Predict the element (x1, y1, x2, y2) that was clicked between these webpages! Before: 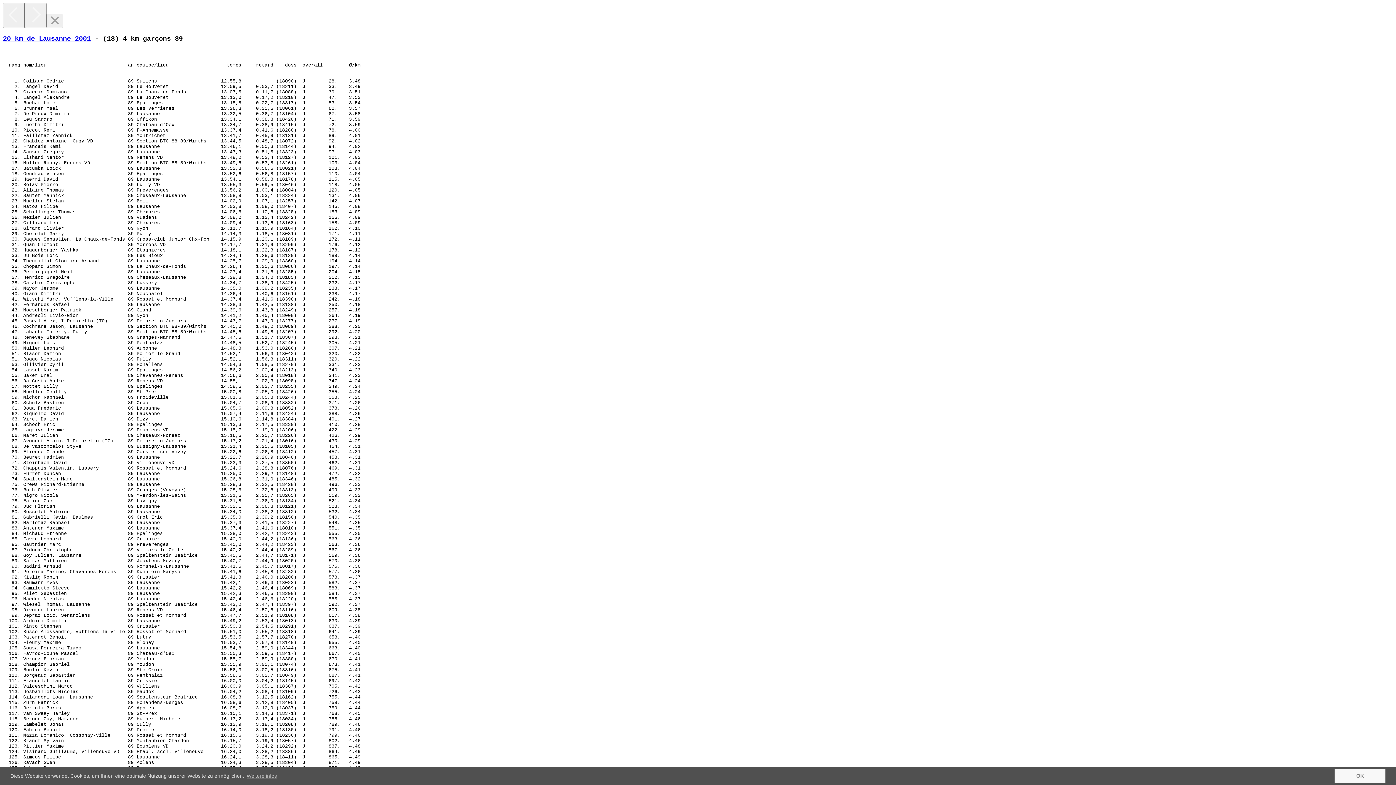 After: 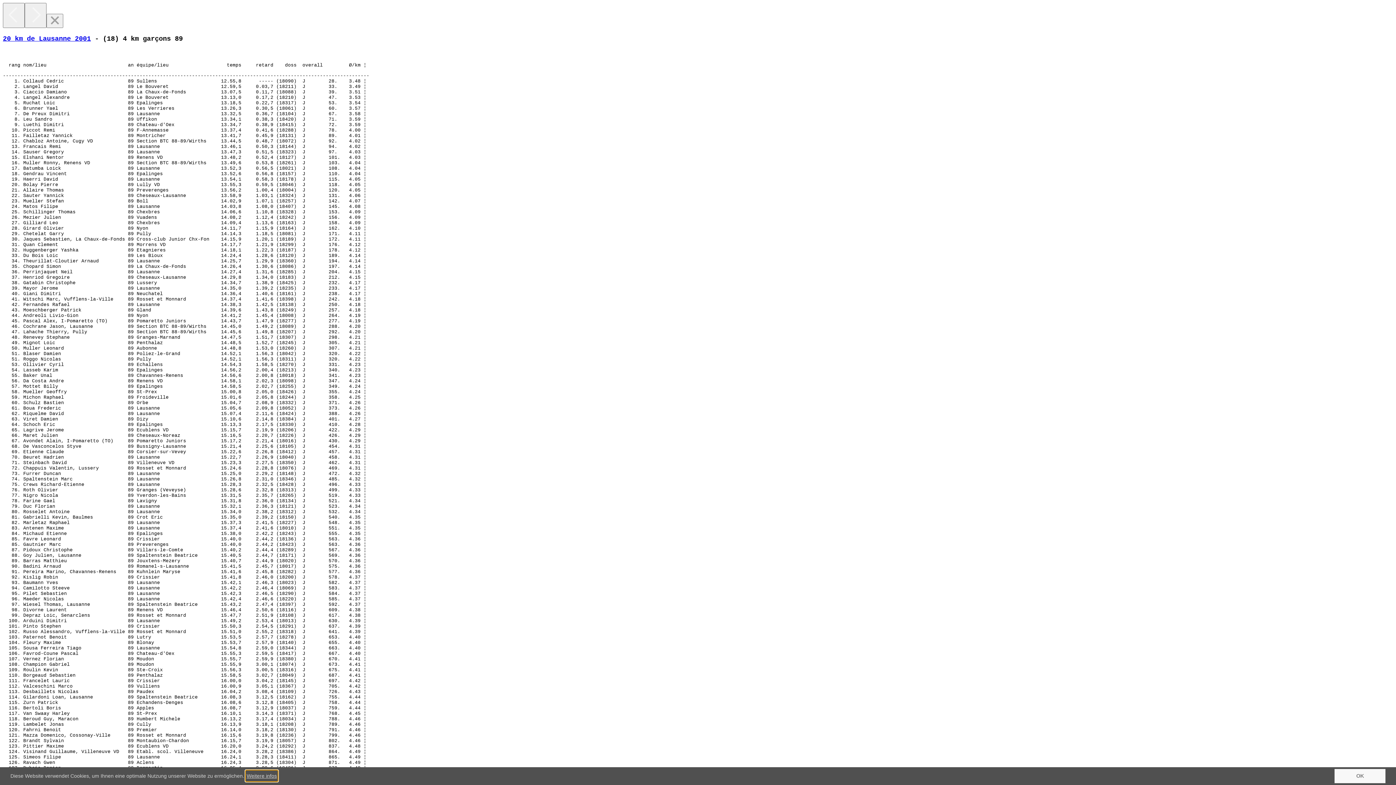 Action: bbox: (245, 771, 277, 781) label: learn more about cookies